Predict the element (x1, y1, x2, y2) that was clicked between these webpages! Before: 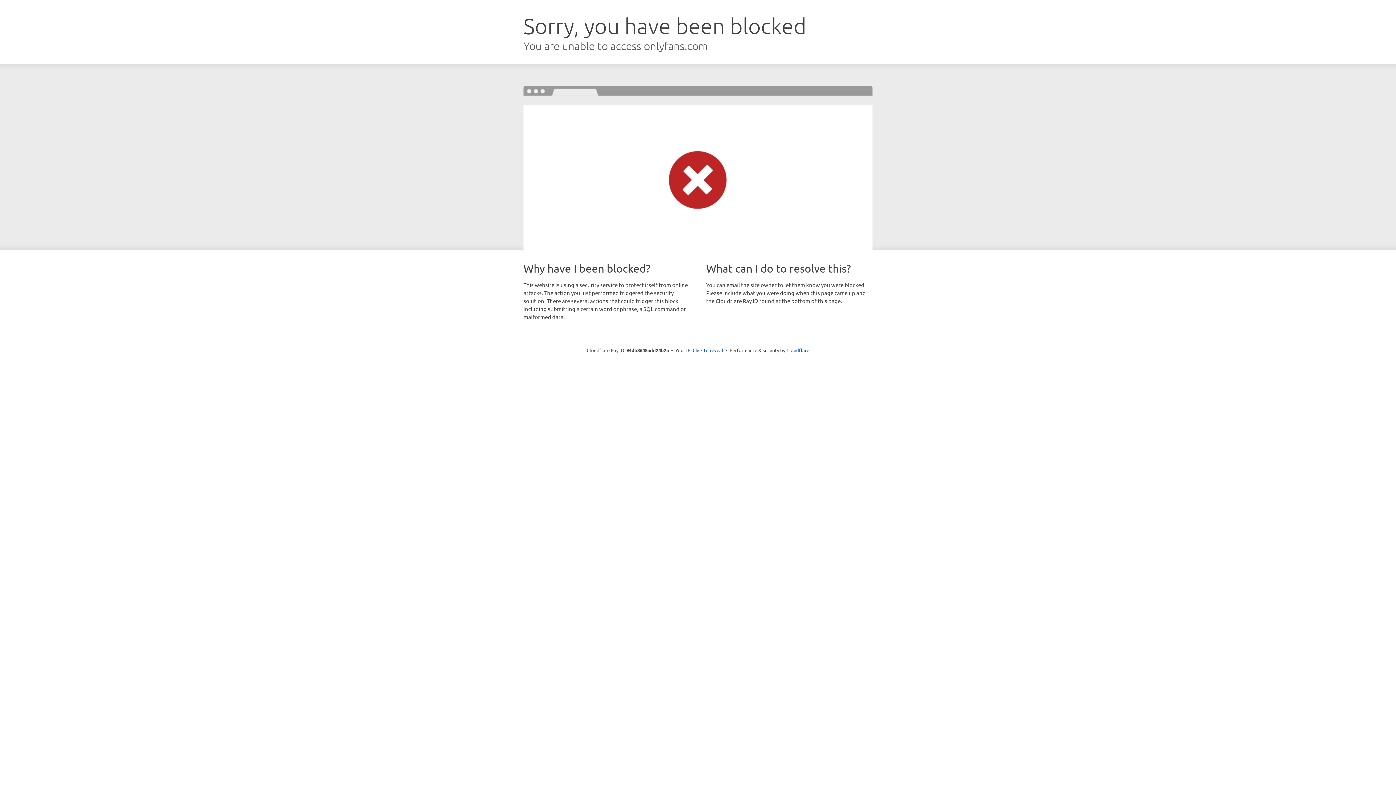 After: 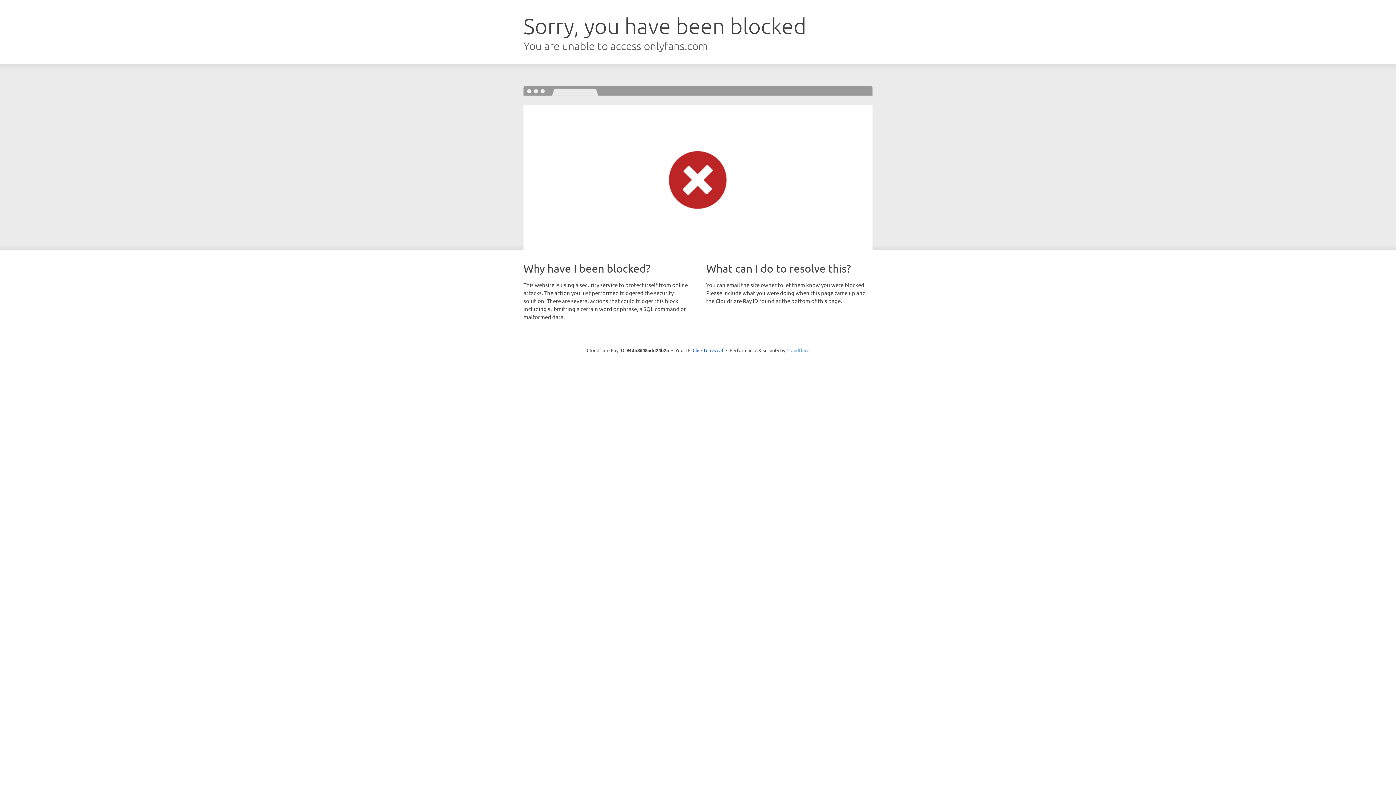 Action: bbox: (786, 347, 809, 353) label: Cloudflare